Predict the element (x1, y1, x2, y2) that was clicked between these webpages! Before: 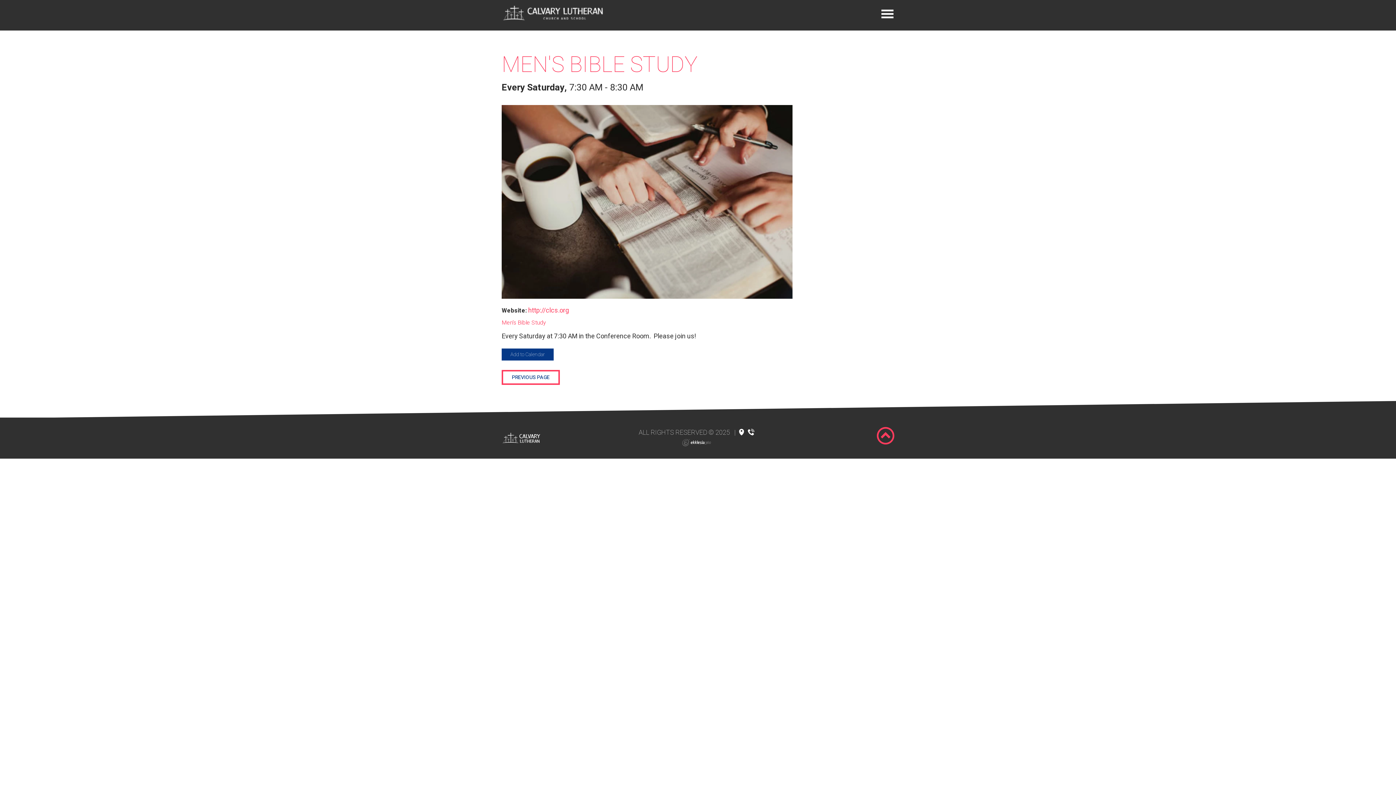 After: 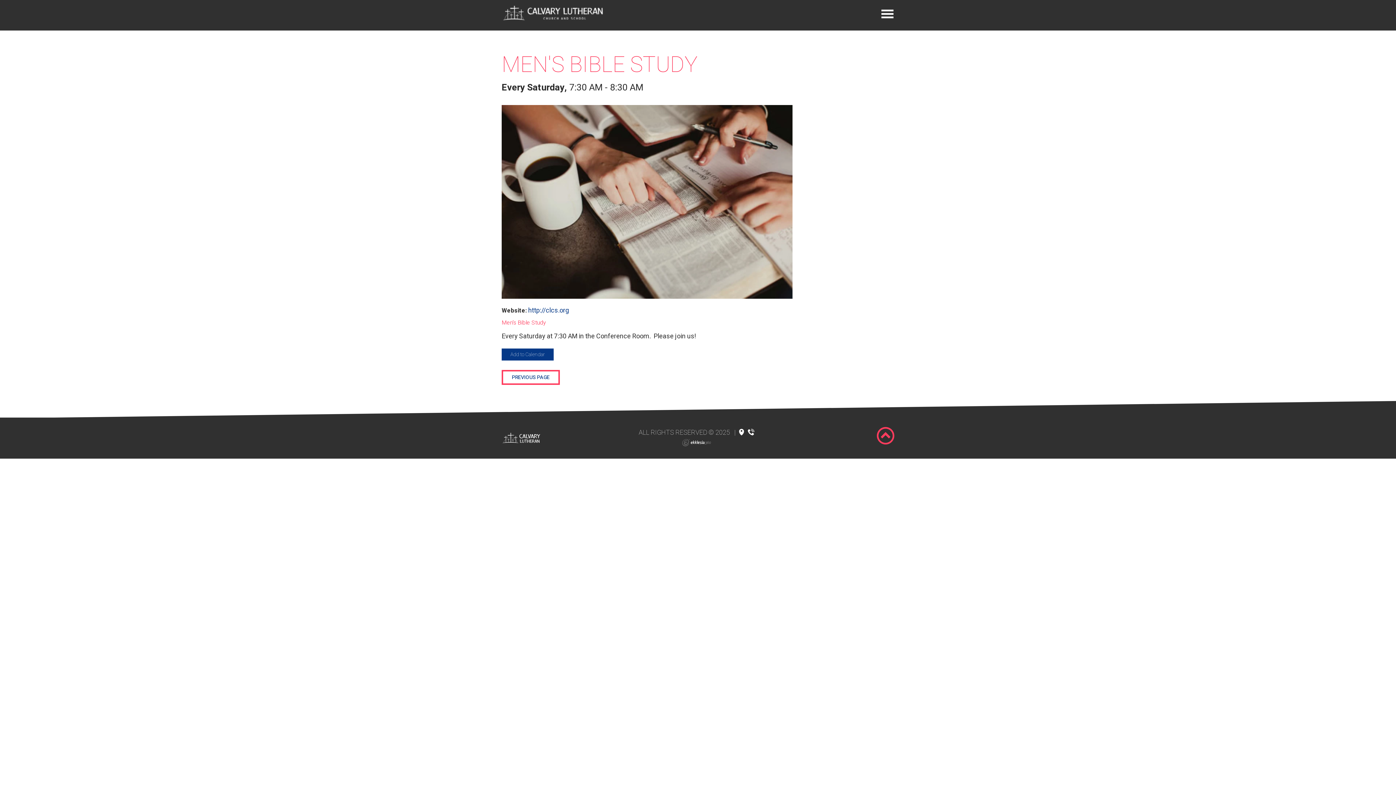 Action: bbox: (528, 305, 569, 315) label: http://clcs.org